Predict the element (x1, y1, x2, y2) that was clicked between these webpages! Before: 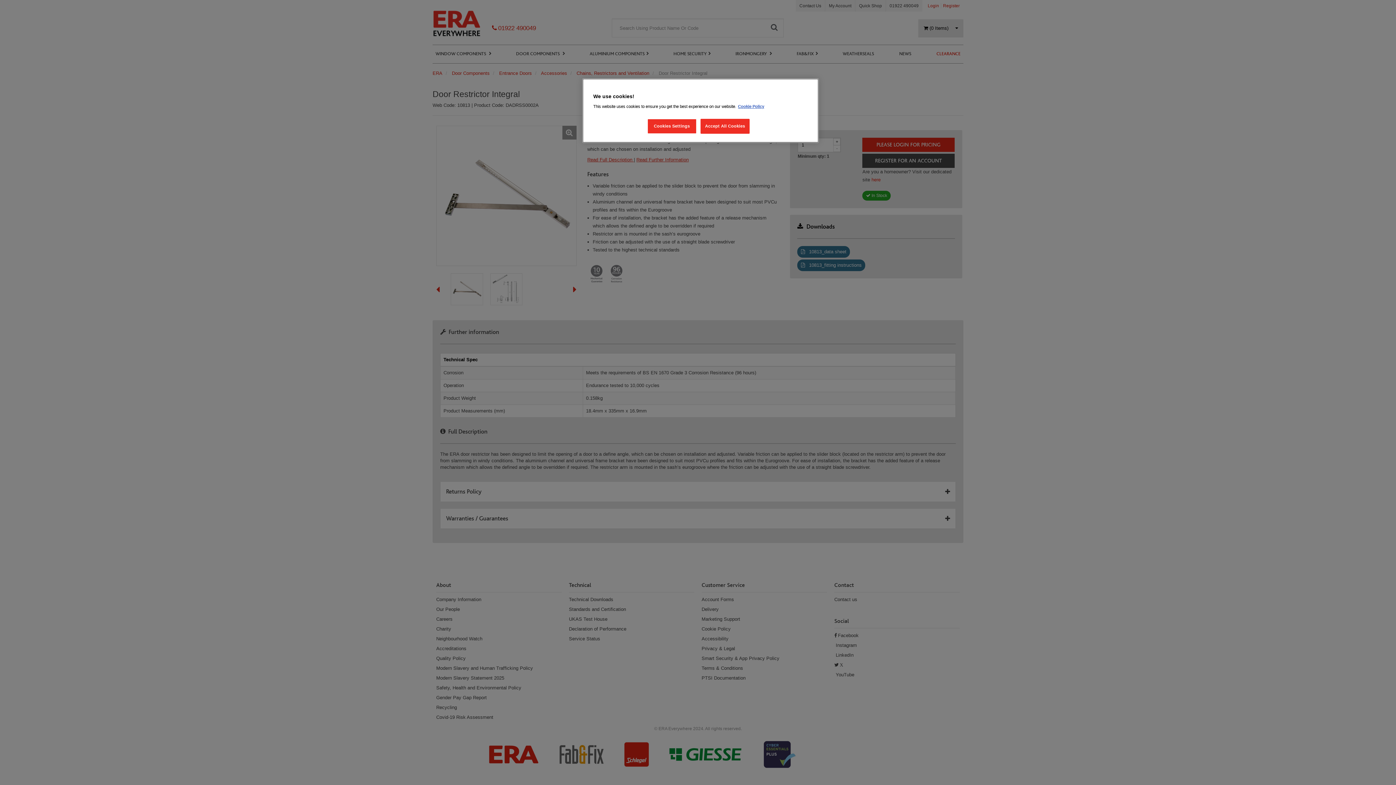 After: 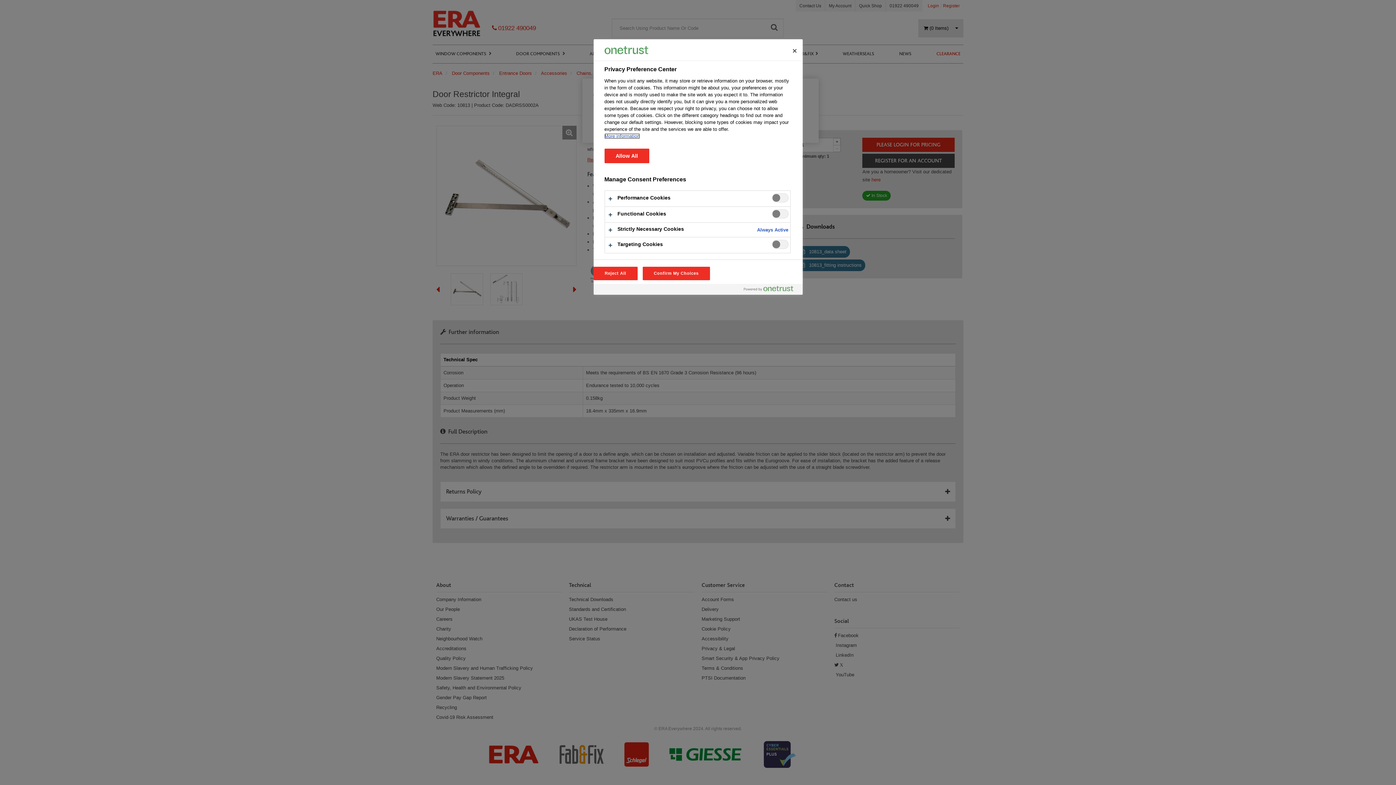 Action: label: Cookies Settings bbox: (647, 118, 696, 133)